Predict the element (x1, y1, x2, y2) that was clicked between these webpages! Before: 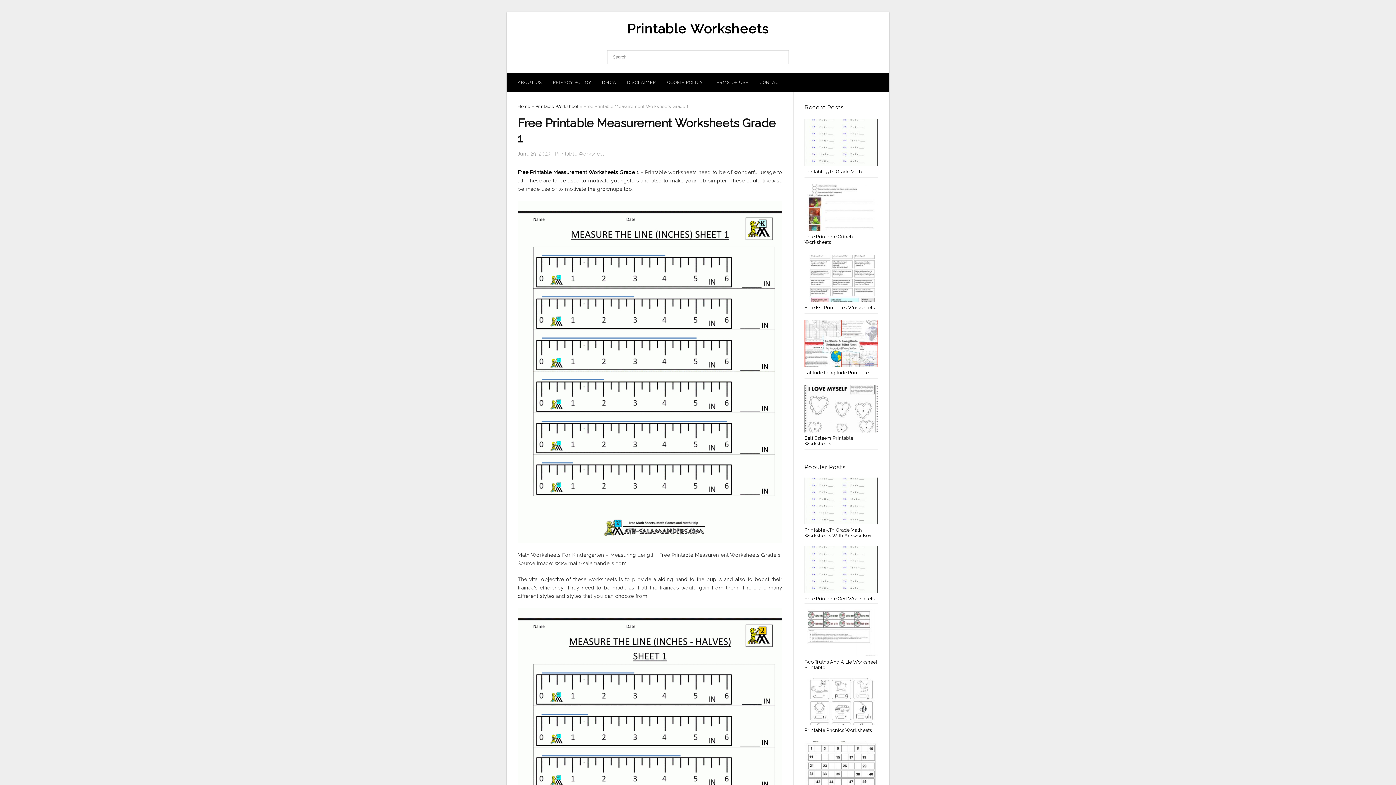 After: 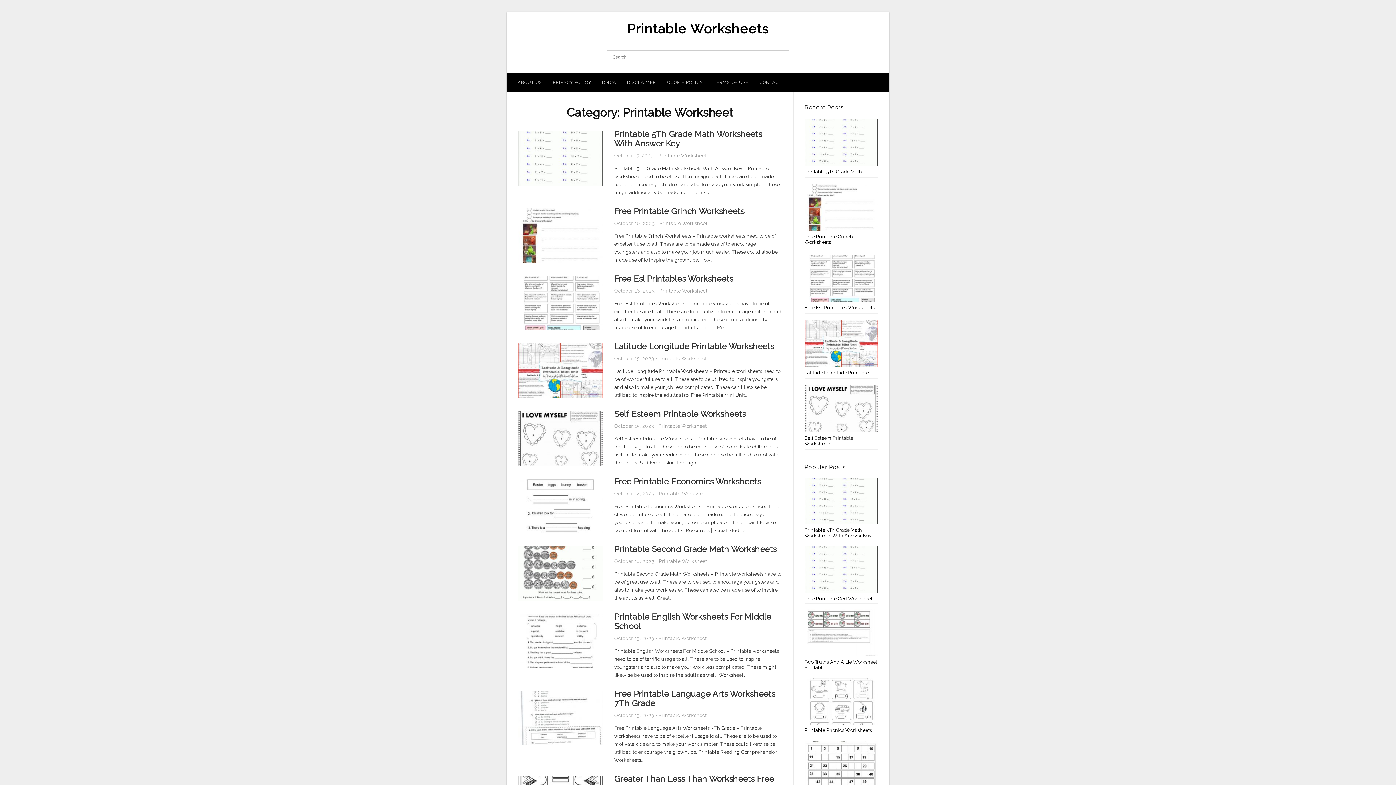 Action: label: Printable Worksheet bbox: (535, 104, 578, 109)